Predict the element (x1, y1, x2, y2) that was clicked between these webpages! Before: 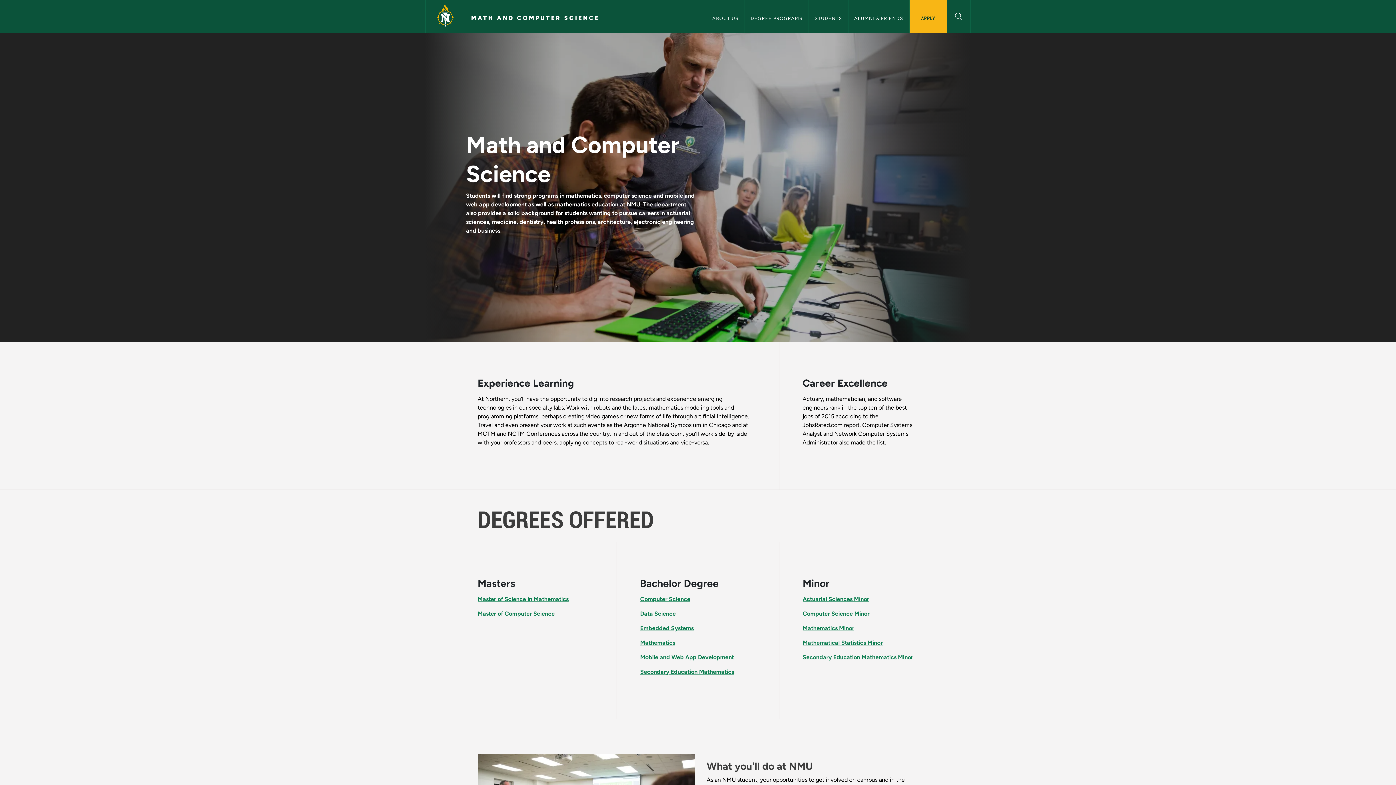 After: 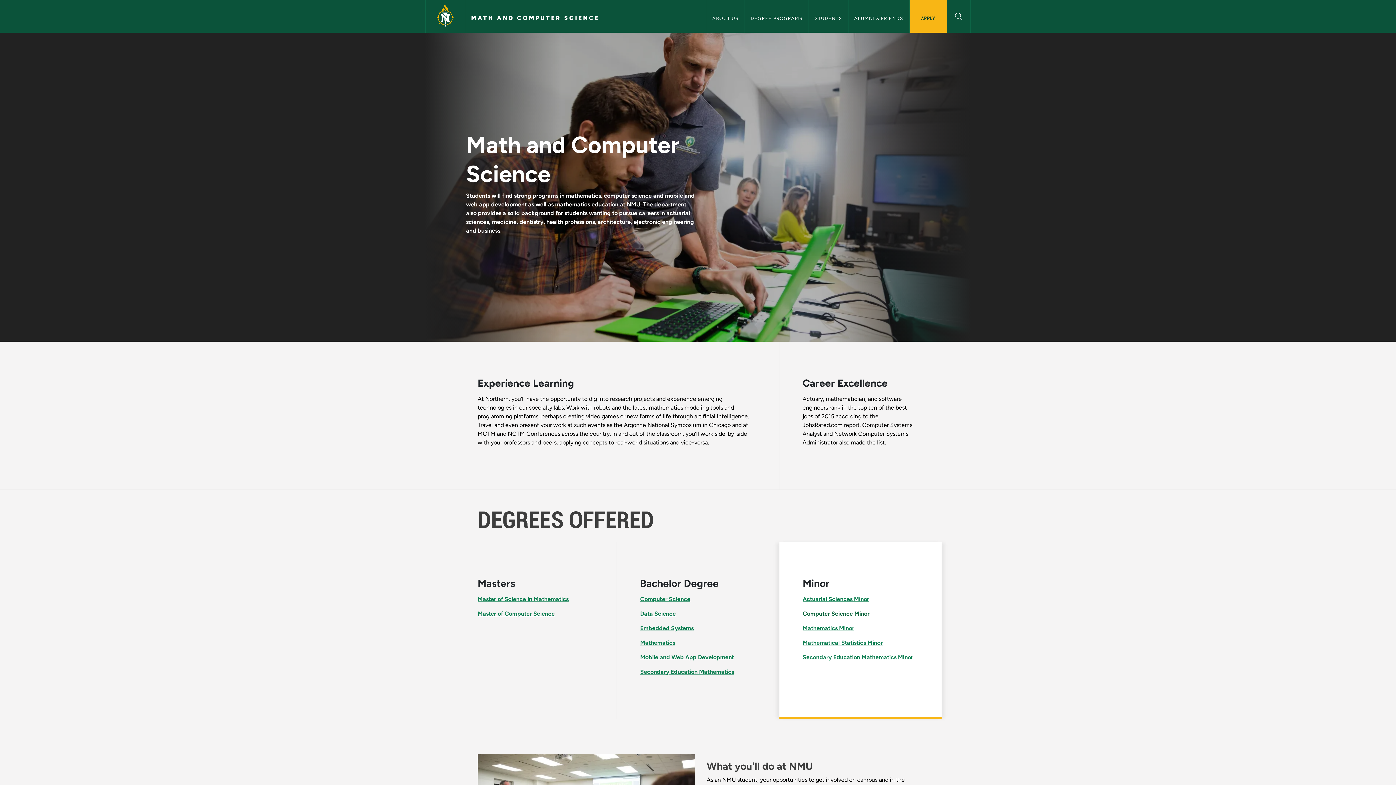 Action: label: Computer Science Minor bbox: (802, 610, 869, 617)